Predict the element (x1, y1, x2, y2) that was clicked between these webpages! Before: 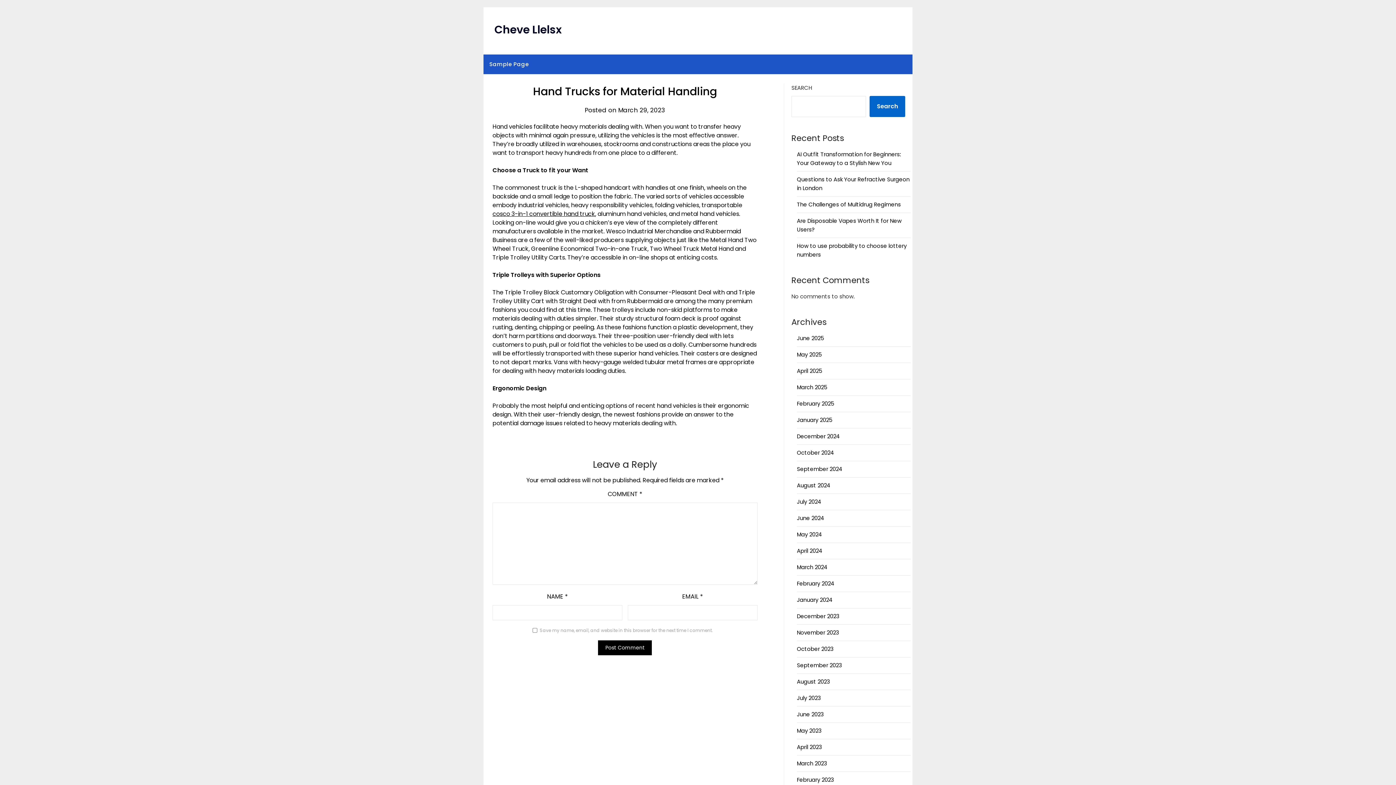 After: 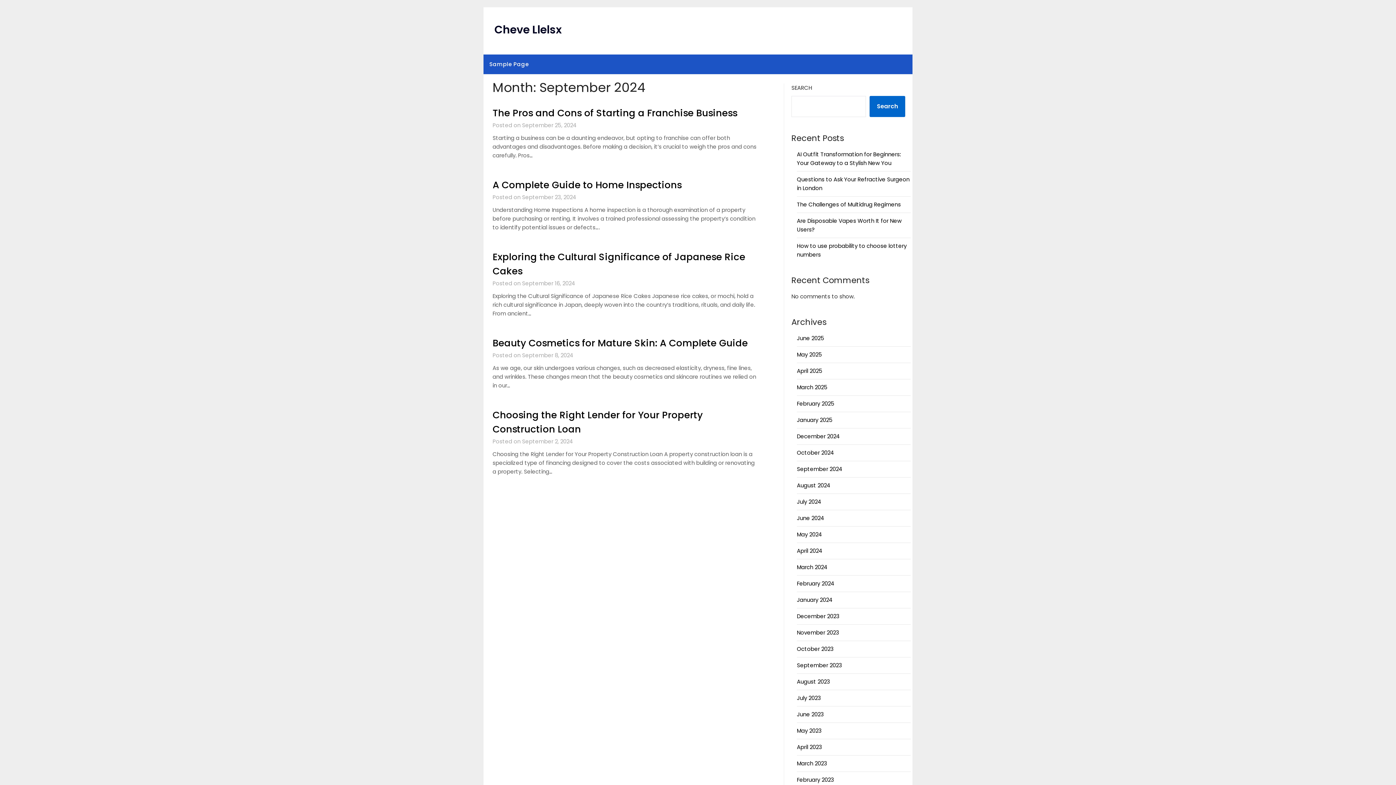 Action: bbox: (797, 465, 842, 473) label: September 2024